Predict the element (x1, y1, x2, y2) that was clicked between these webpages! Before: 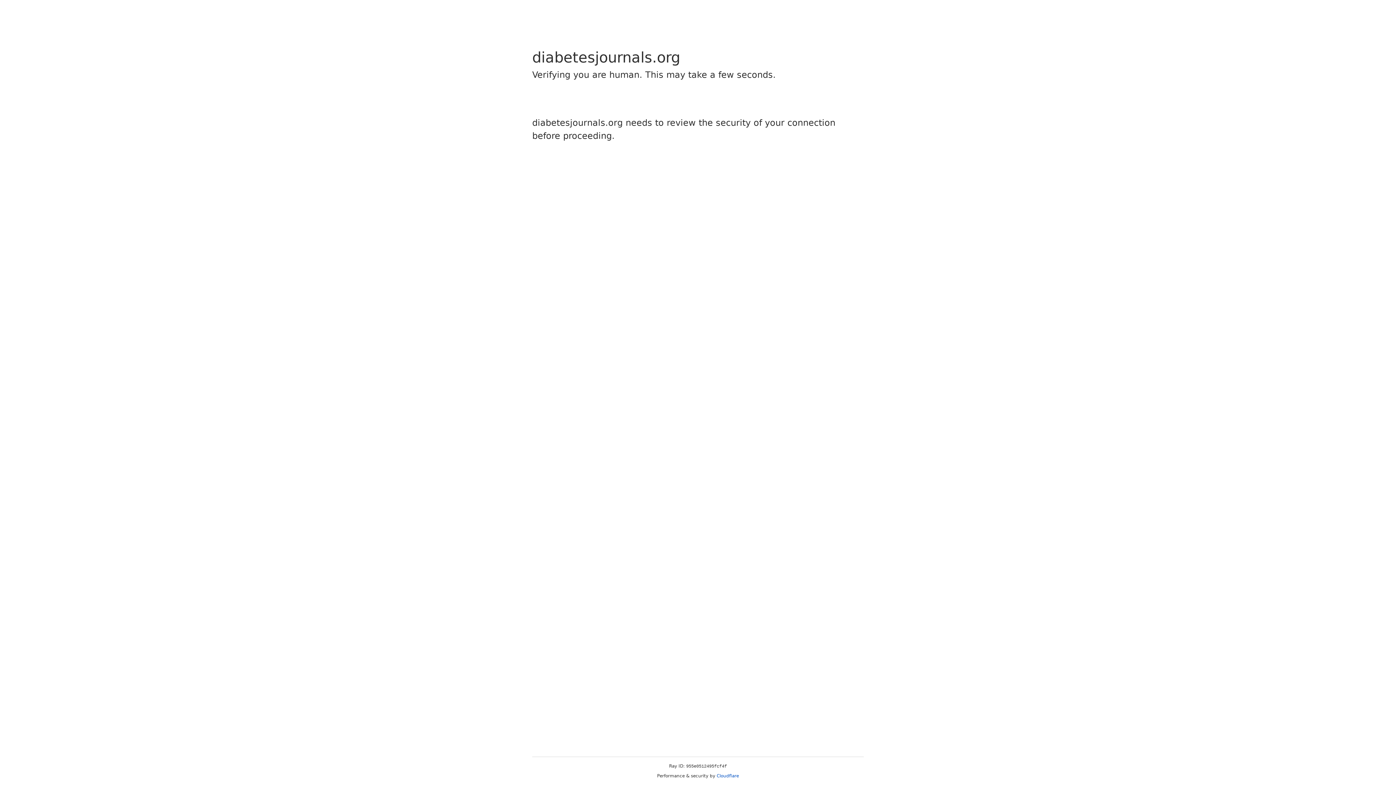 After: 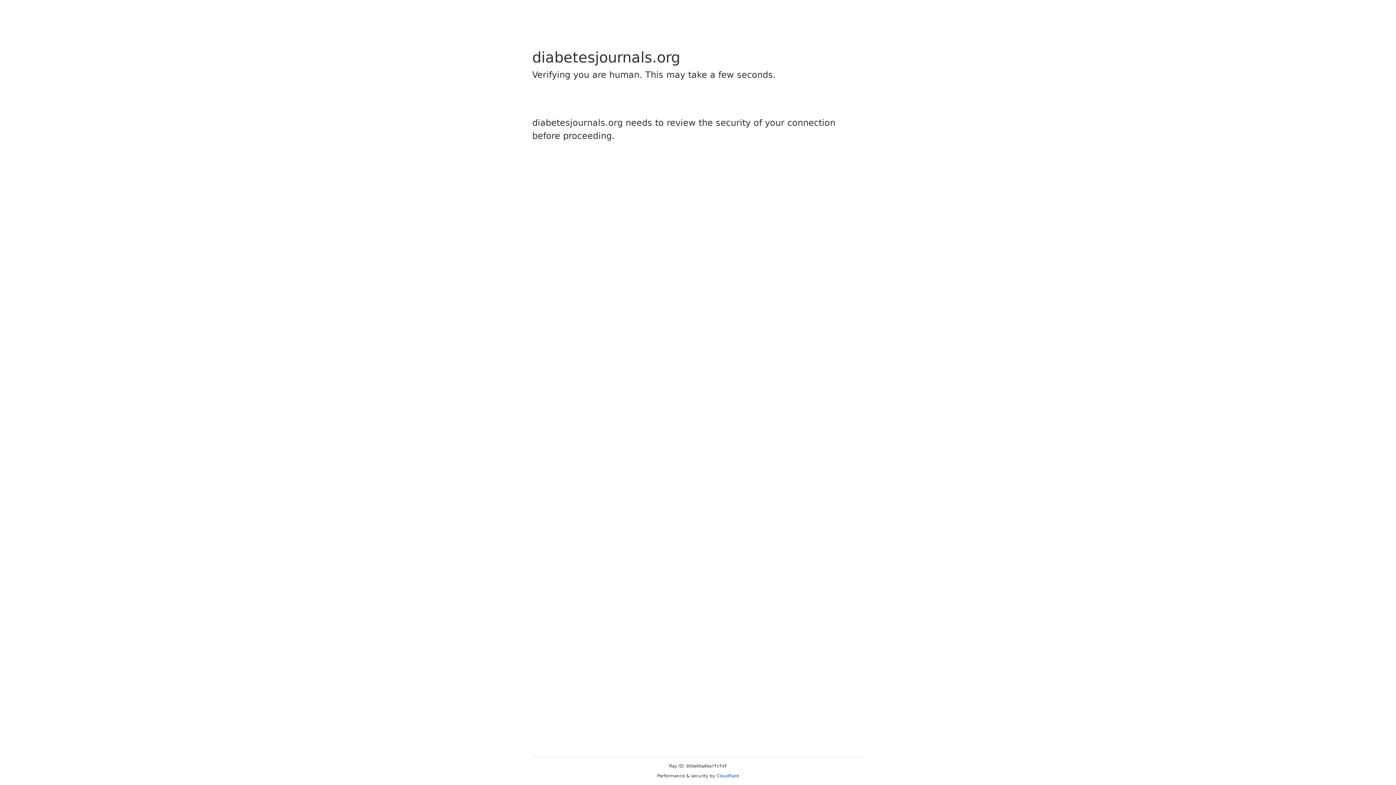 Action: bbox: (716, 773, 739, 778) label: Cloudflare